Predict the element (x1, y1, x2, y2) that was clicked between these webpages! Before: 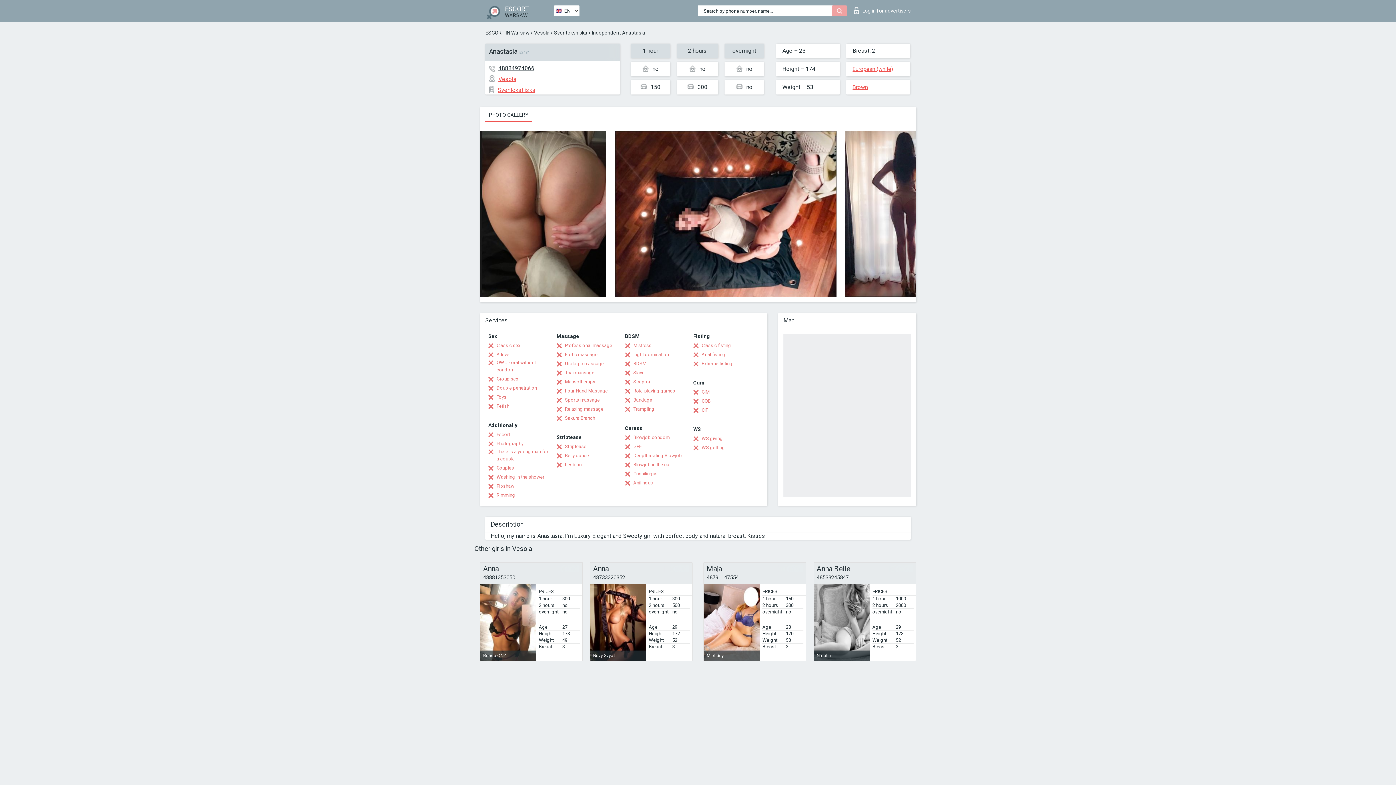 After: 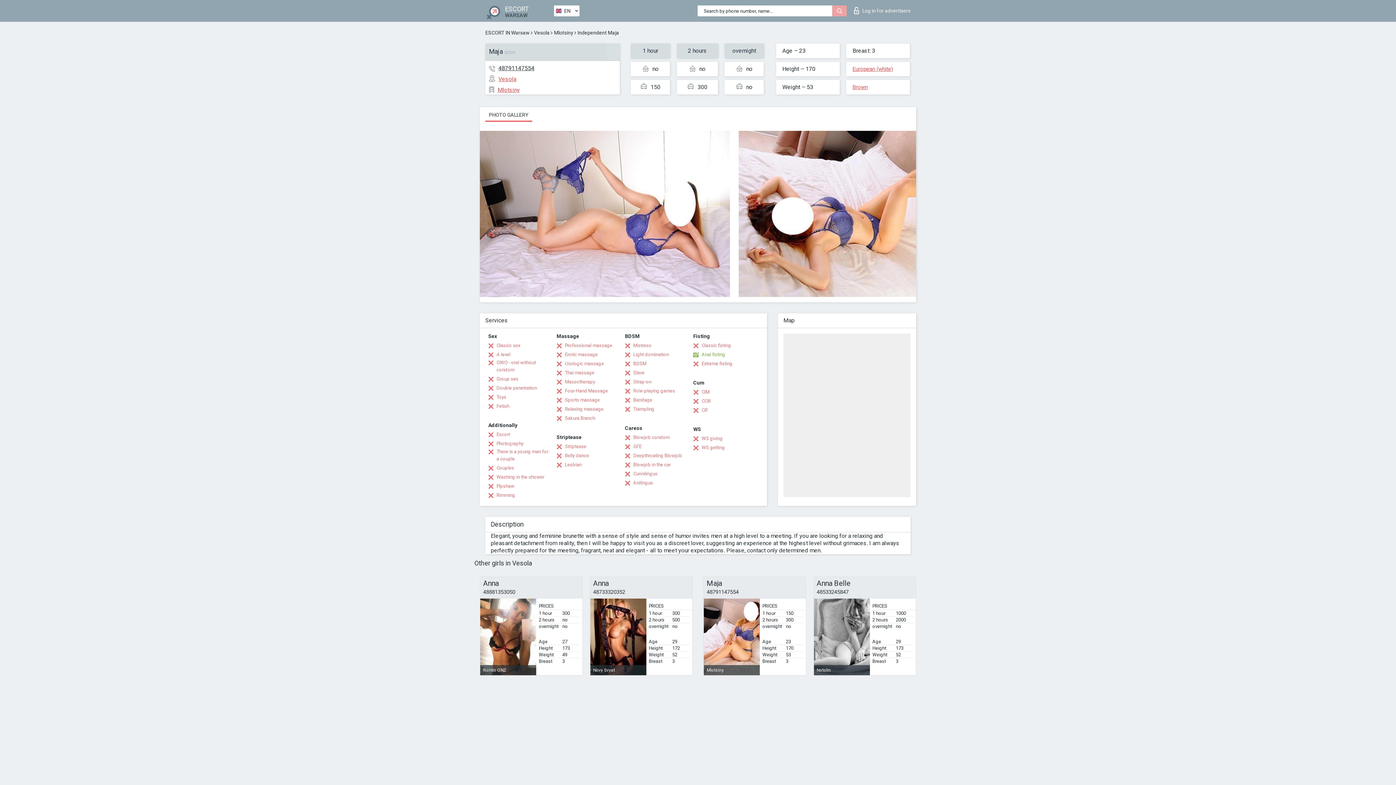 Action: bbox: (706, 565, 803, 572) label: Maja